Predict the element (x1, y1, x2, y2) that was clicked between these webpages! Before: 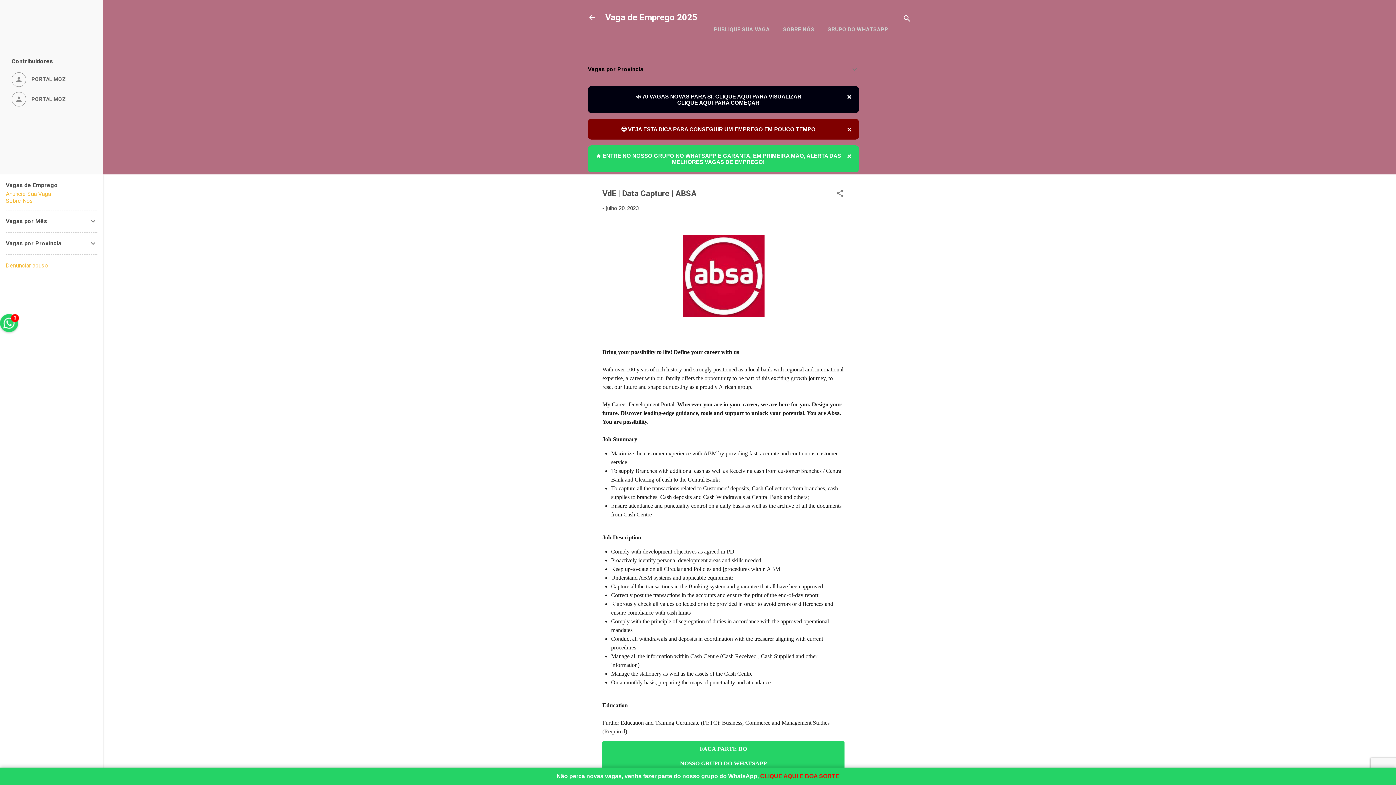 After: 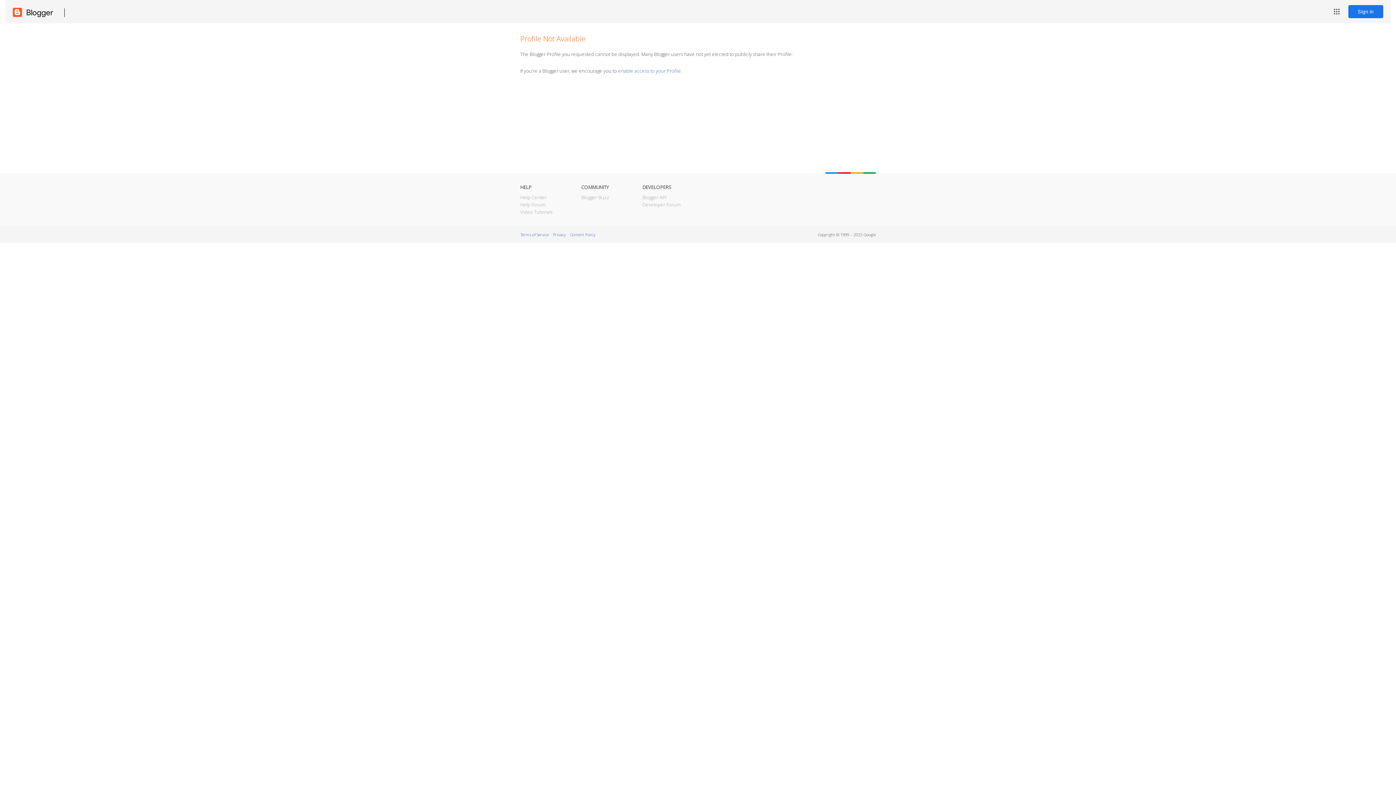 Action: label: PORTAL MOZ bbox: (11, 72, 91, 86)